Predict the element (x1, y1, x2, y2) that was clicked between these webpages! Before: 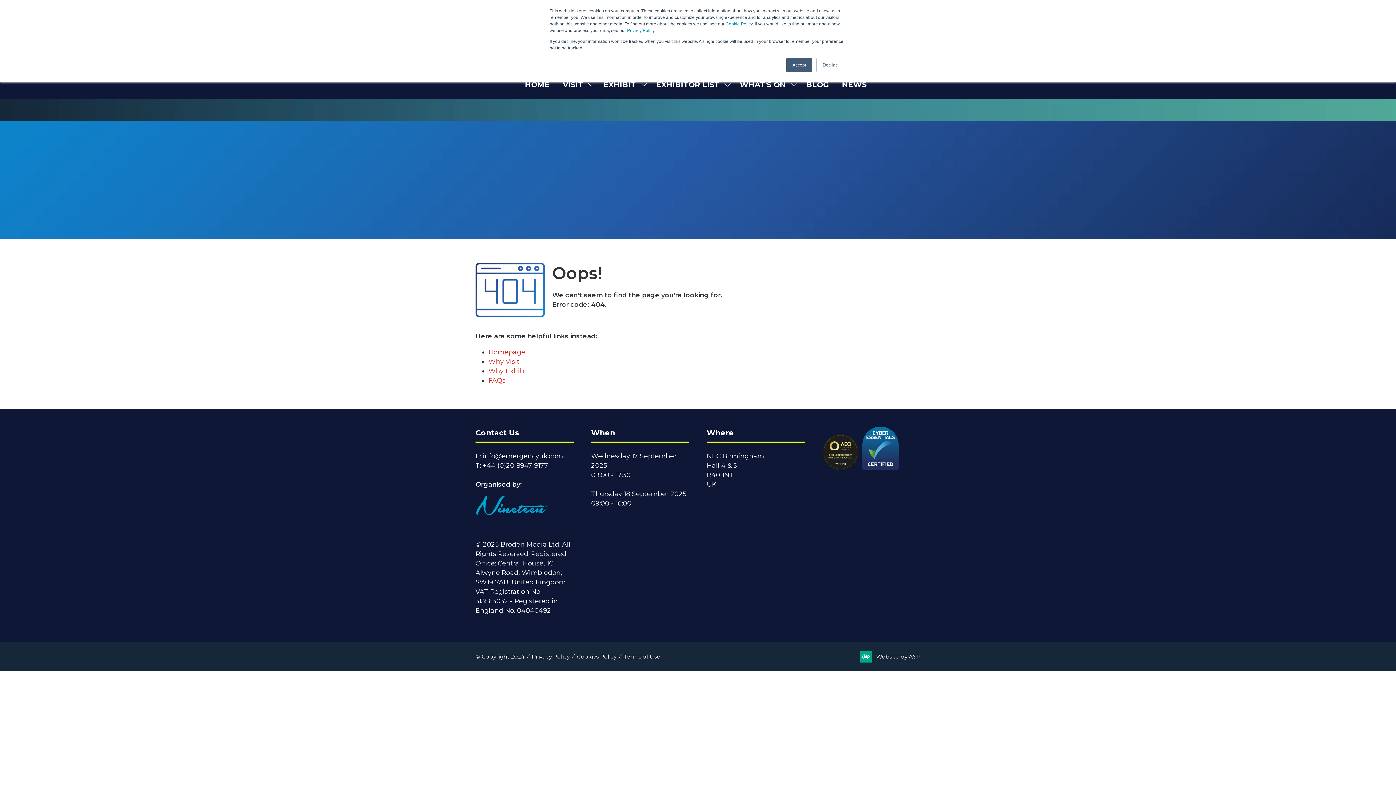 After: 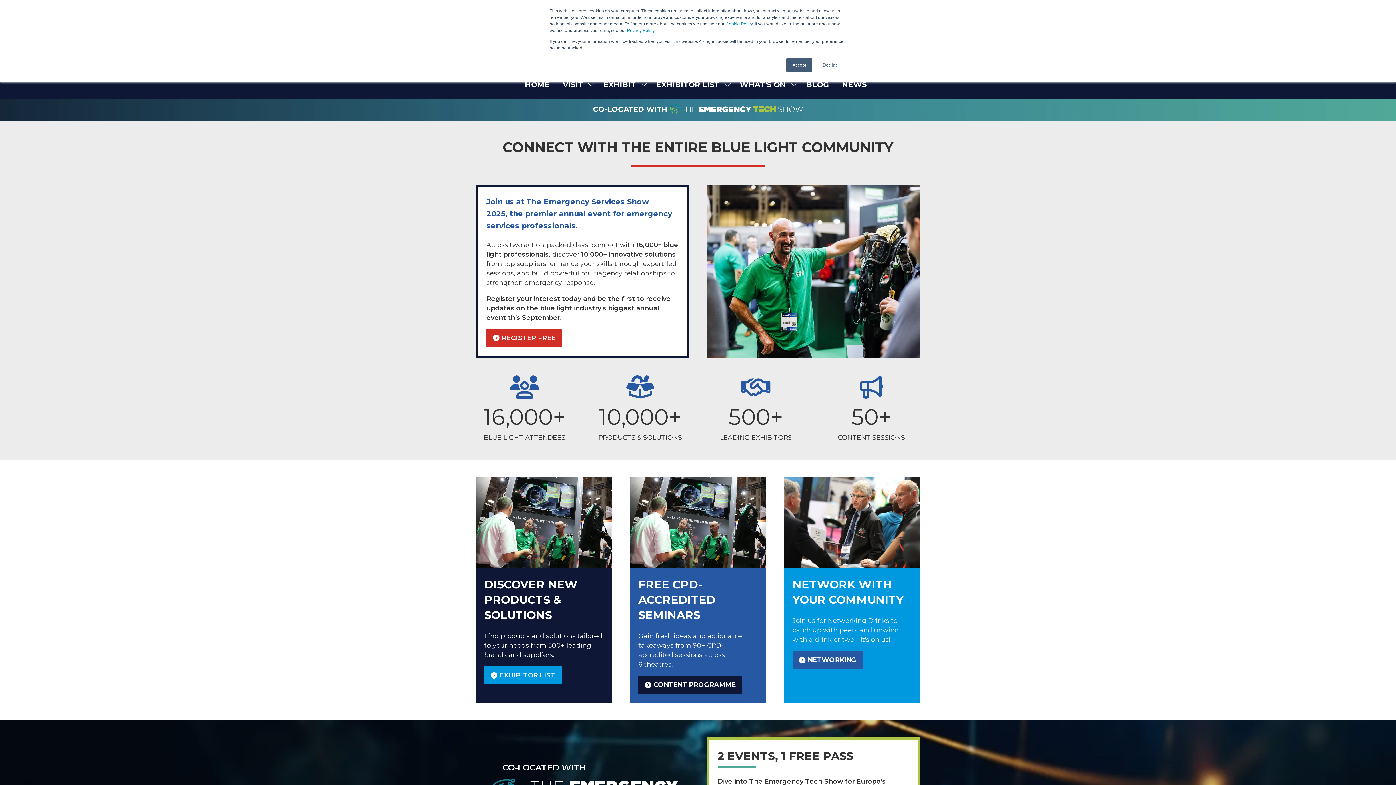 Action: bbox: (488, 357, 519, 365) label: Why Visit